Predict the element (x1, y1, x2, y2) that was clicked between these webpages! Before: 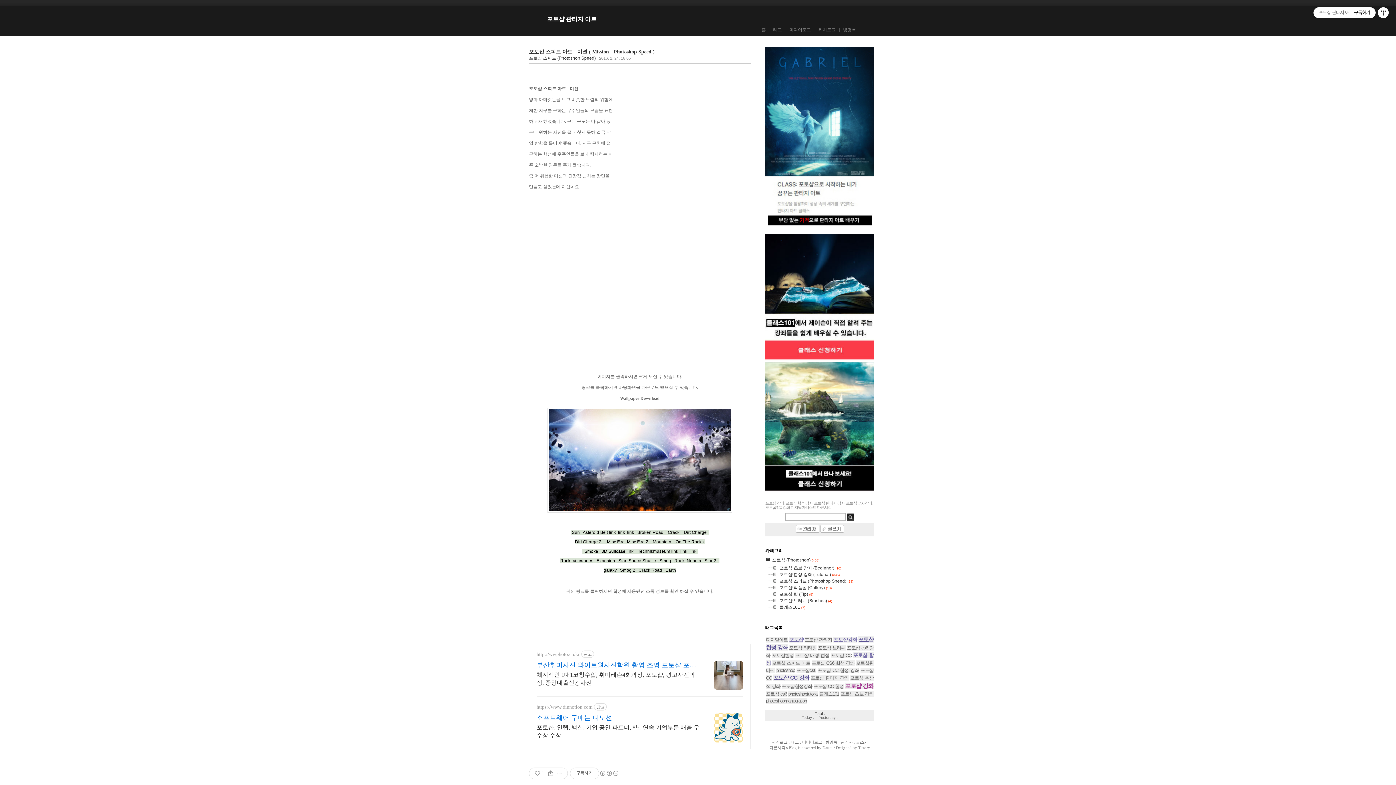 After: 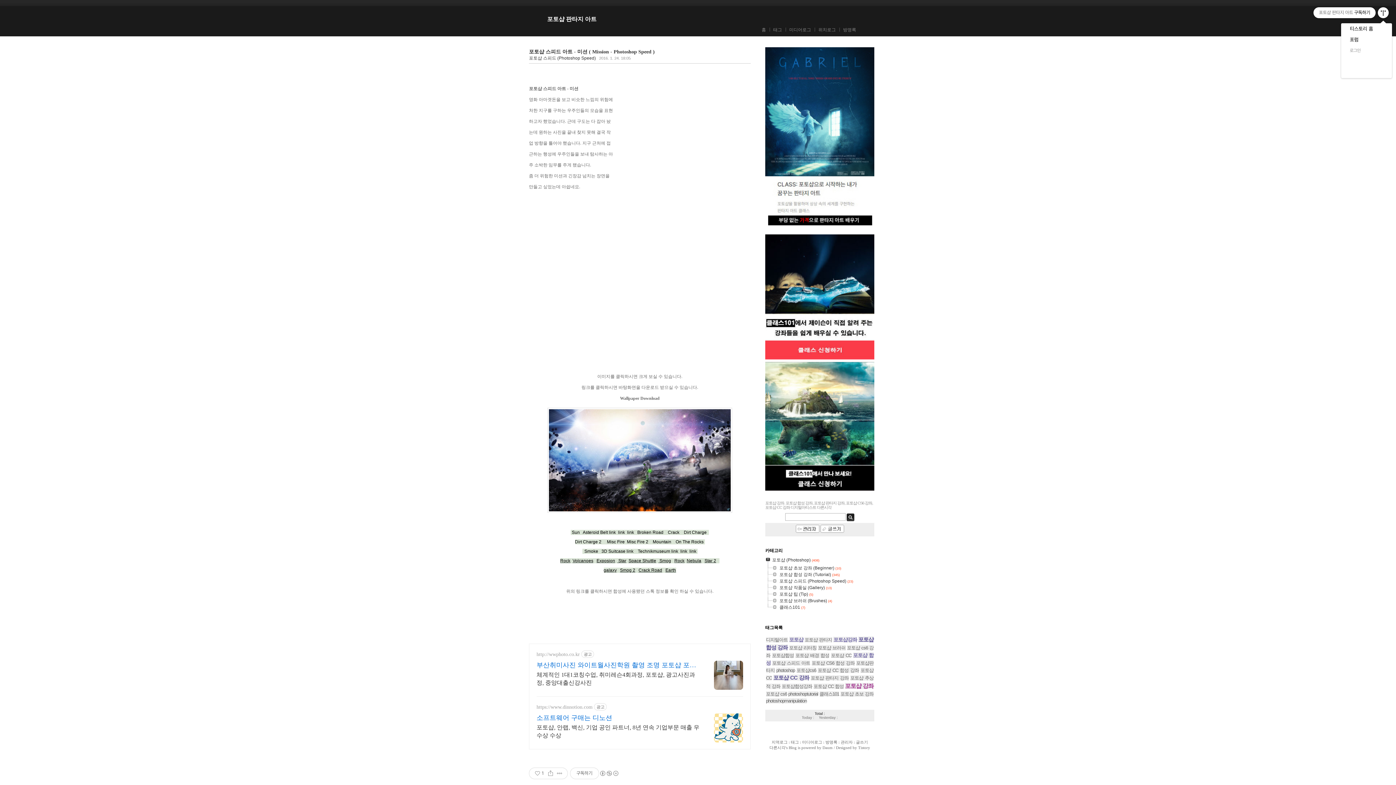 Action: label: 관리메뉴열기 bbox: (1378, 7, 1389, 18)